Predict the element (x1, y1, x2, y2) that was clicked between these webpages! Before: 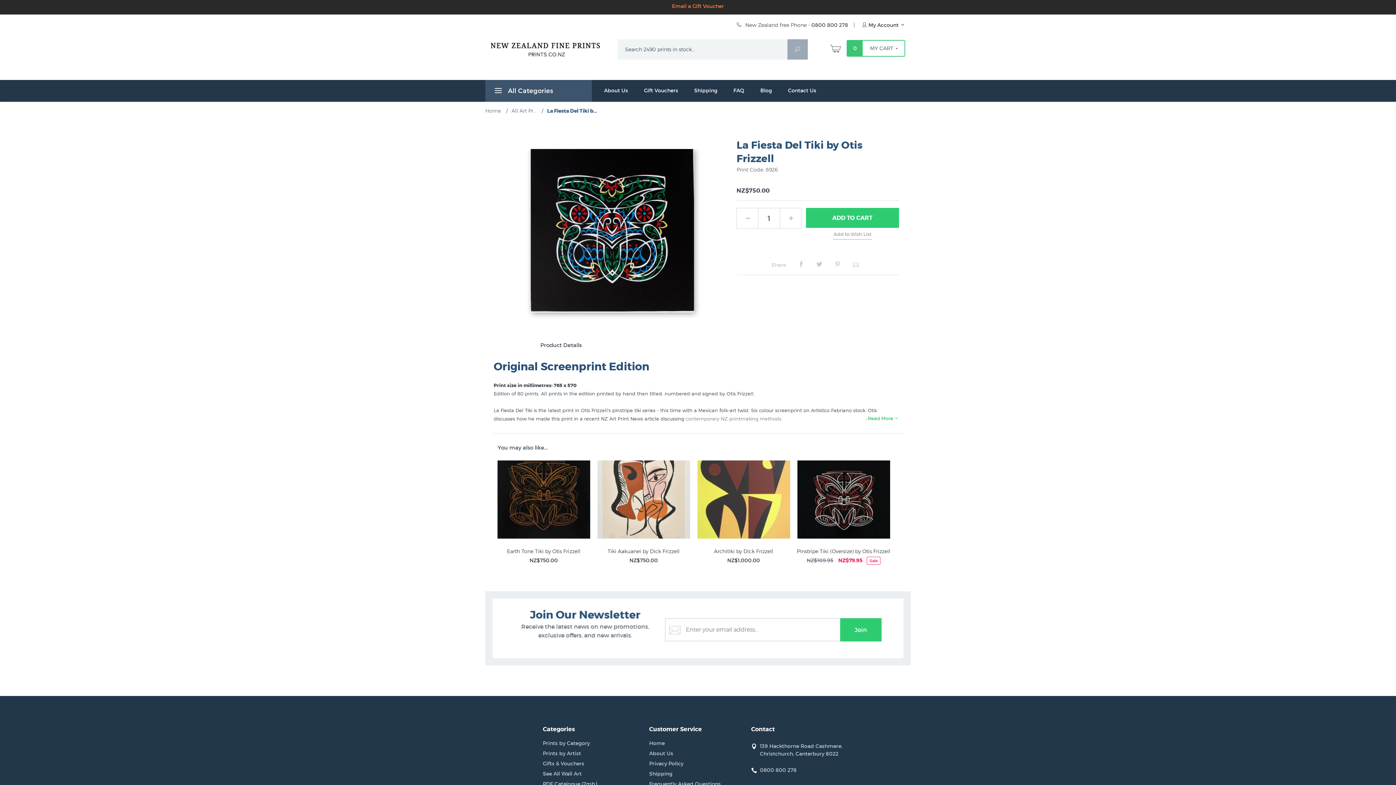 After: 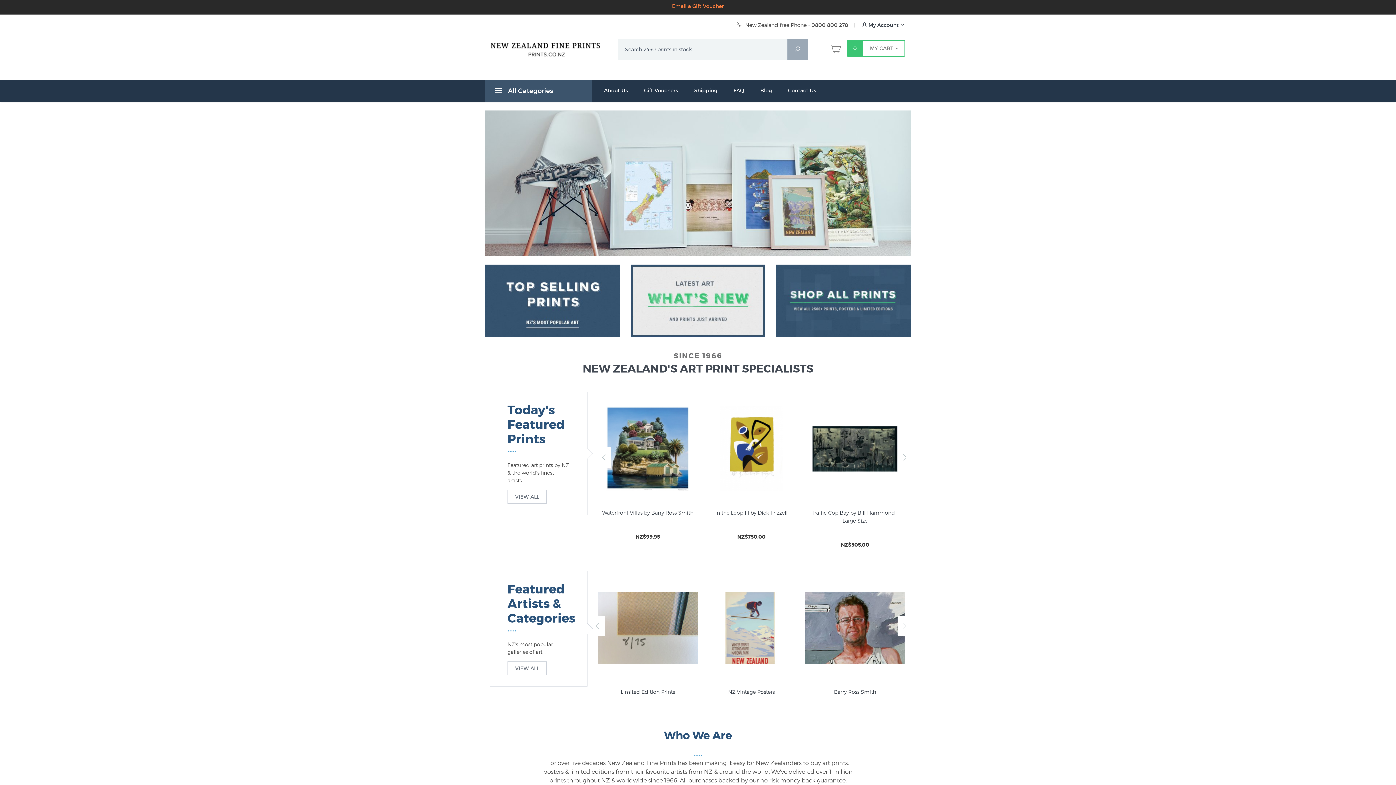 Action: label: Home bbox: (649, 738, 720, 748)